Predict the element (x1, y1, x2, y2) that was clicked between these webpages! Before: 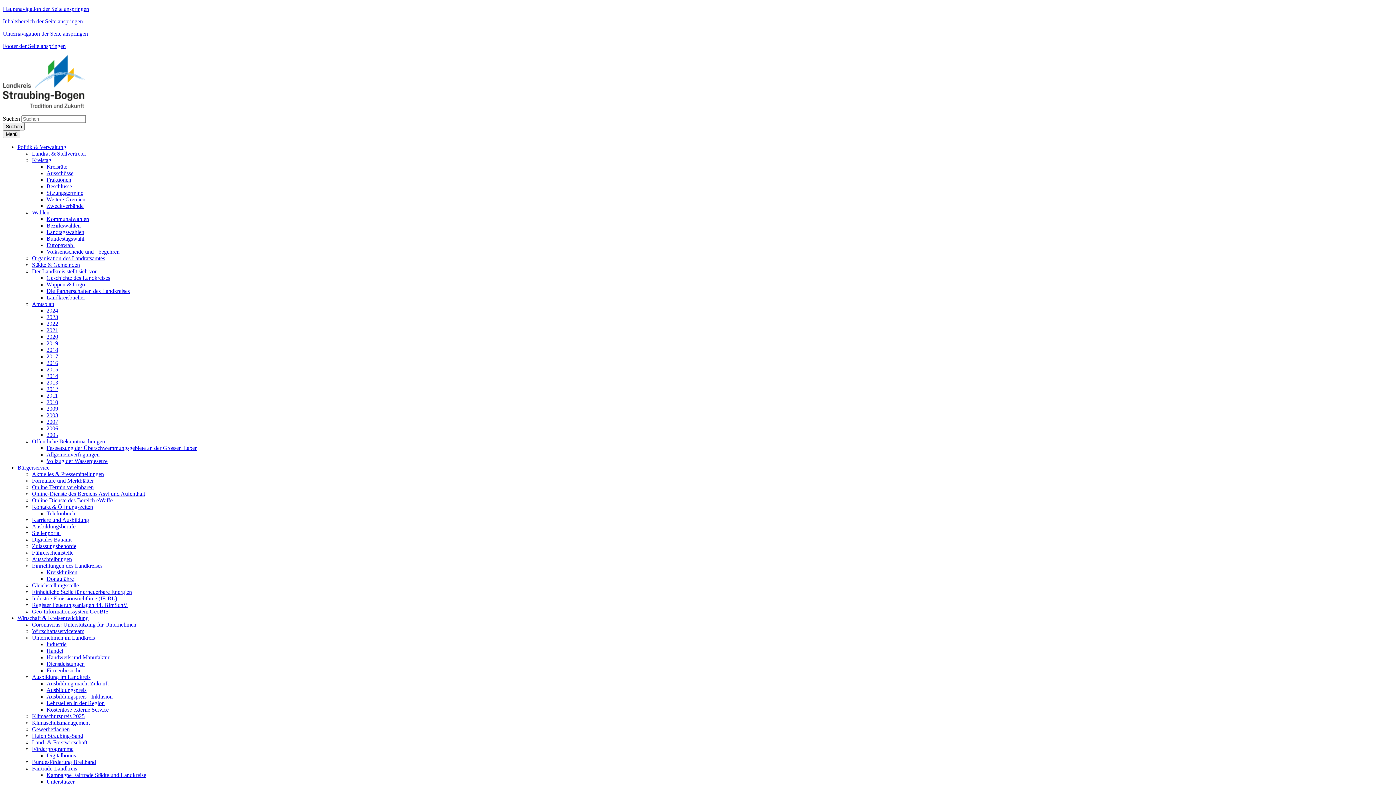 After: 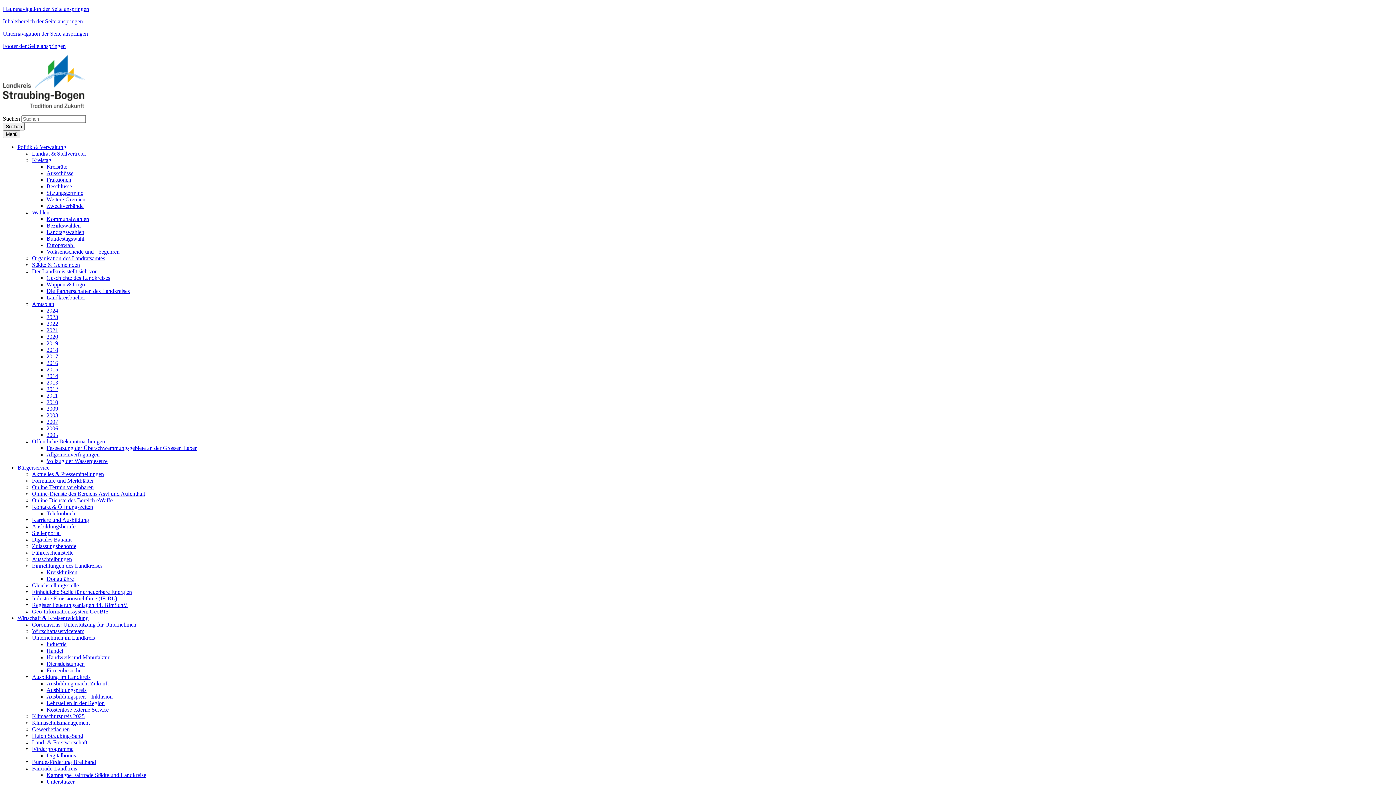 Action: label: 2015 bbox: (46, 366, 58, 372)